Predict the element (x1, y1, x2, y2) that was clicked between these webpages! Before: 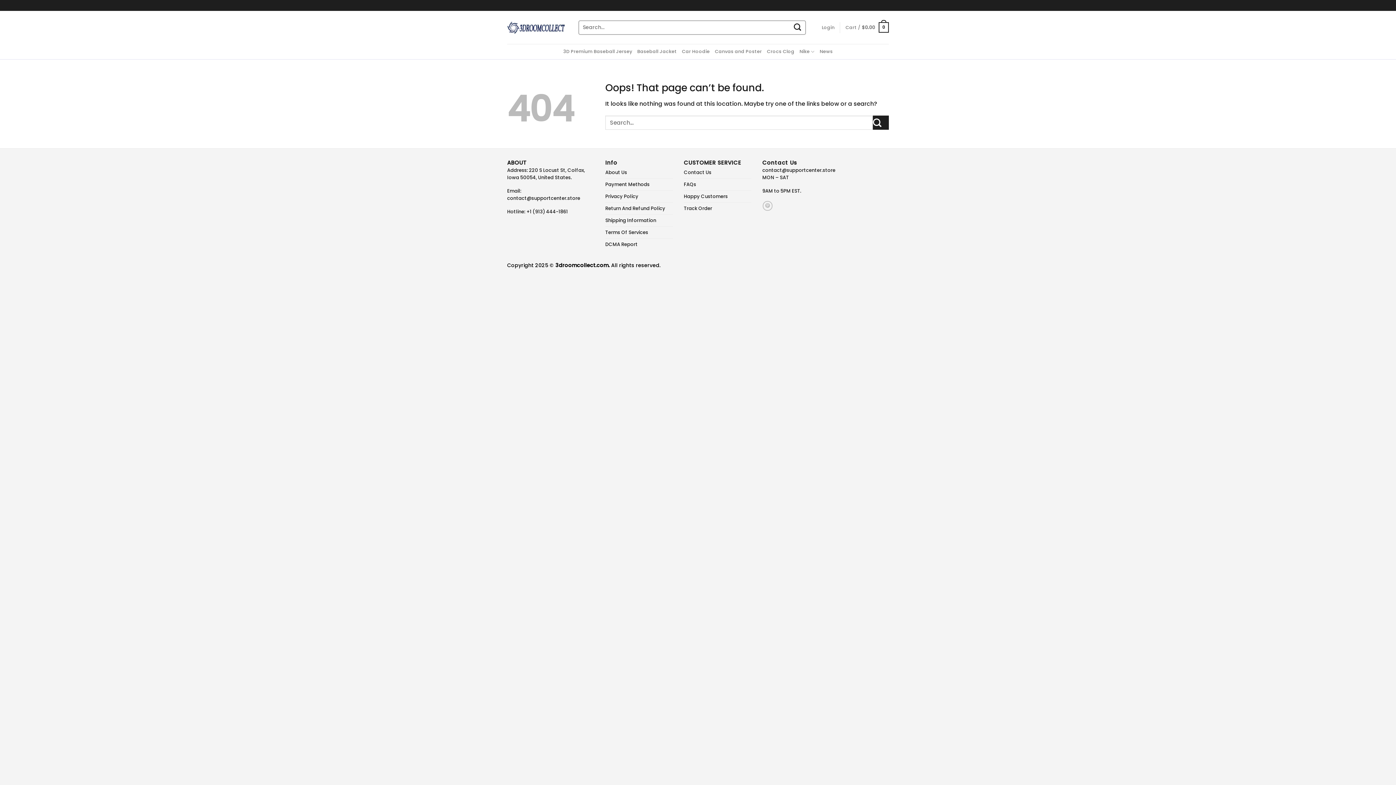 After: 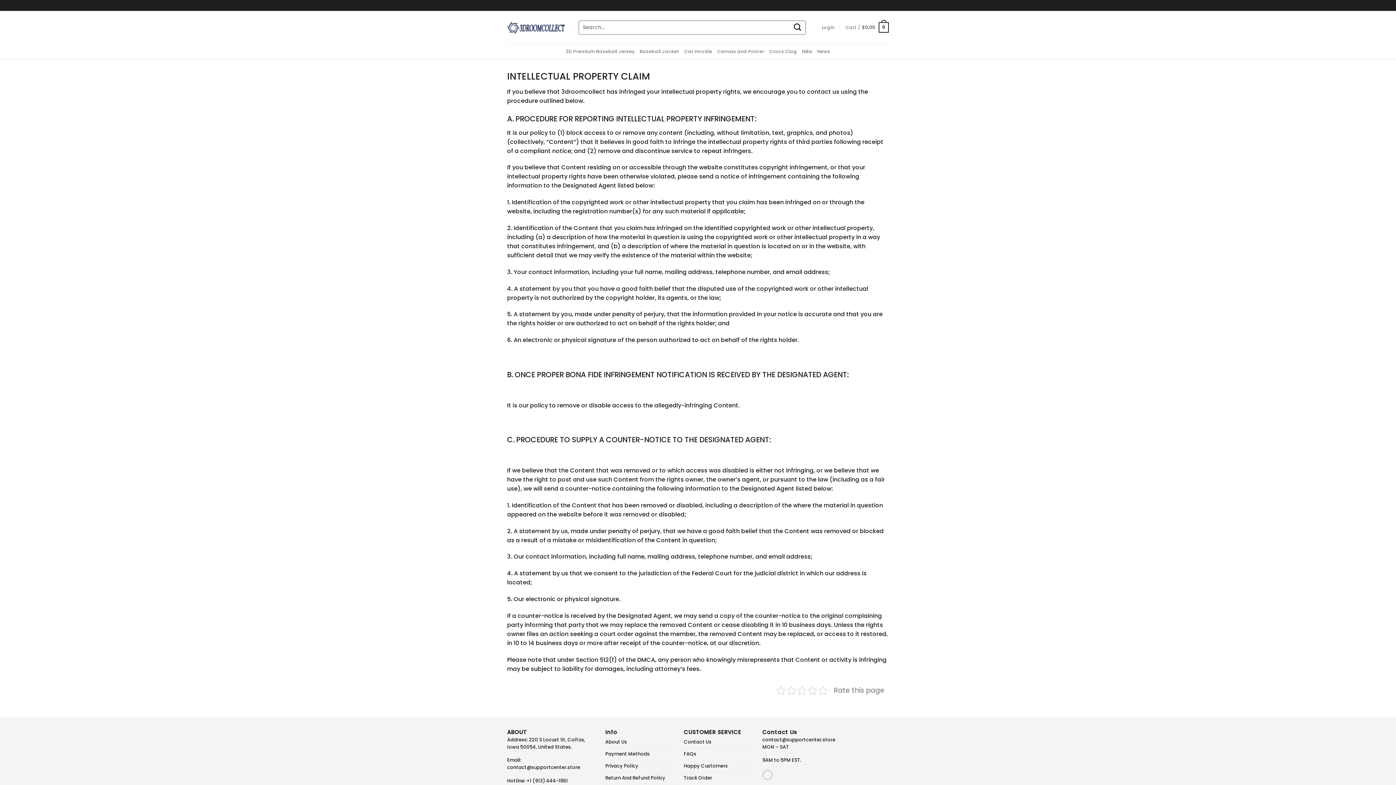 Action: bbox: (605, 238, 637, 250) label: DCMA Report